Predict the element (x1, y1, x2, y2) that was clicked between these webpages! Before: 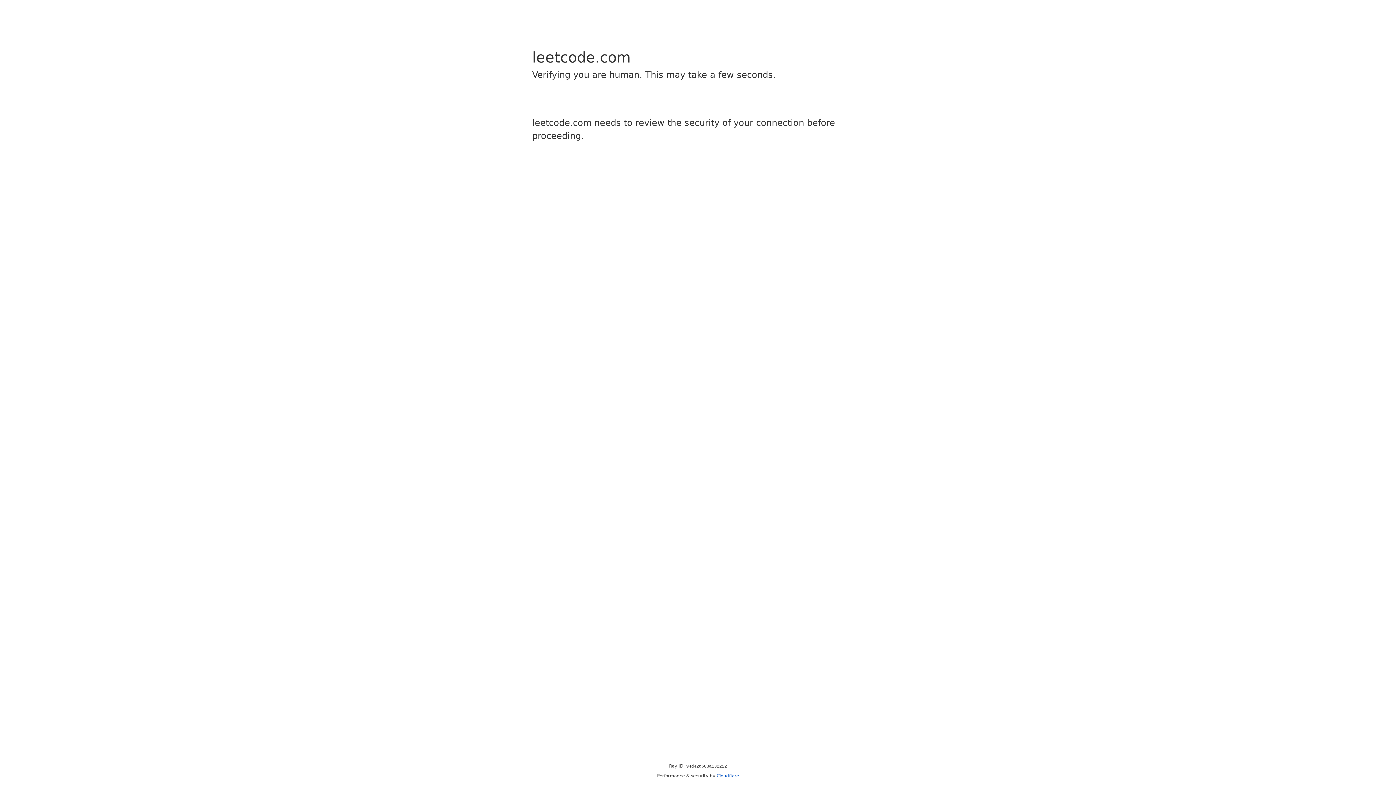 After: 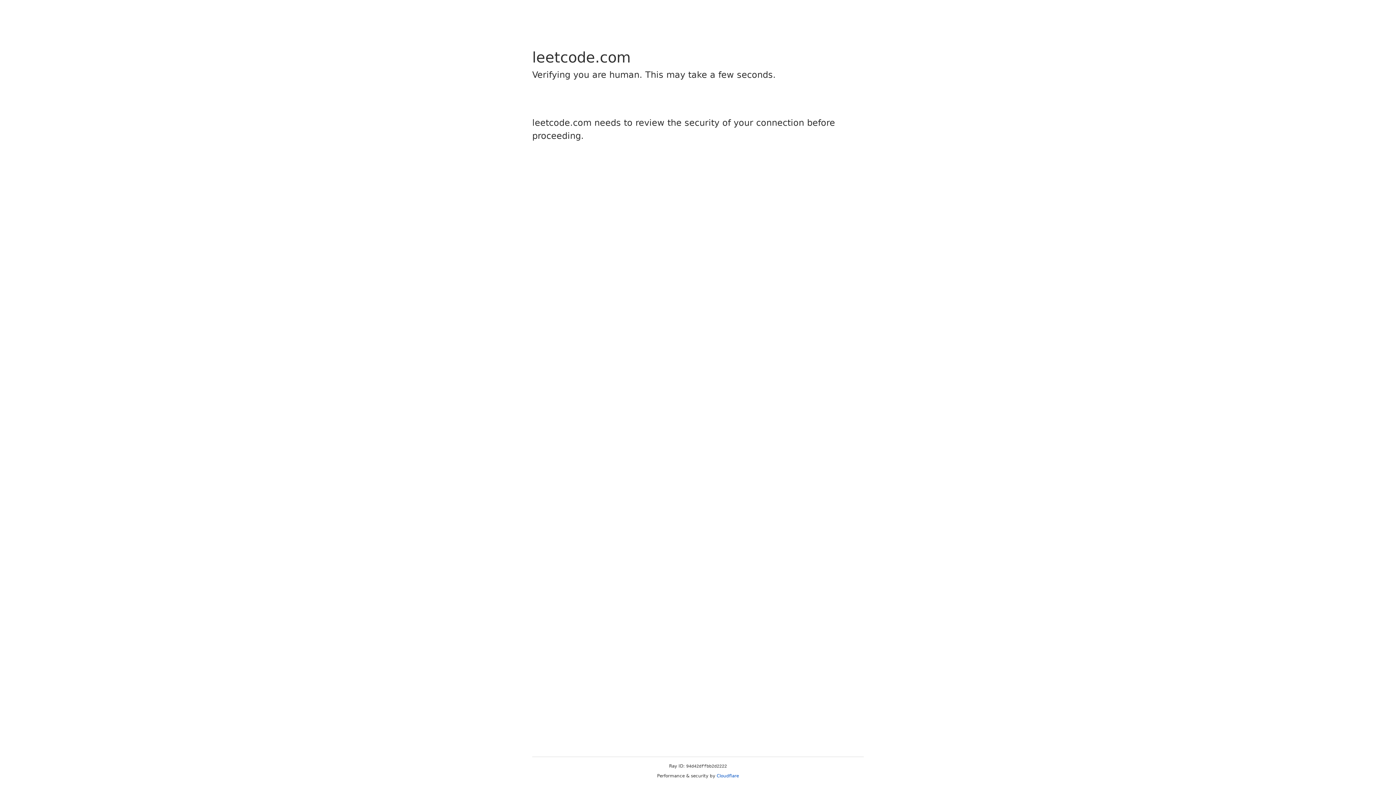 Action: label: Cloudflare bbox: (716, 773, 739, 778)